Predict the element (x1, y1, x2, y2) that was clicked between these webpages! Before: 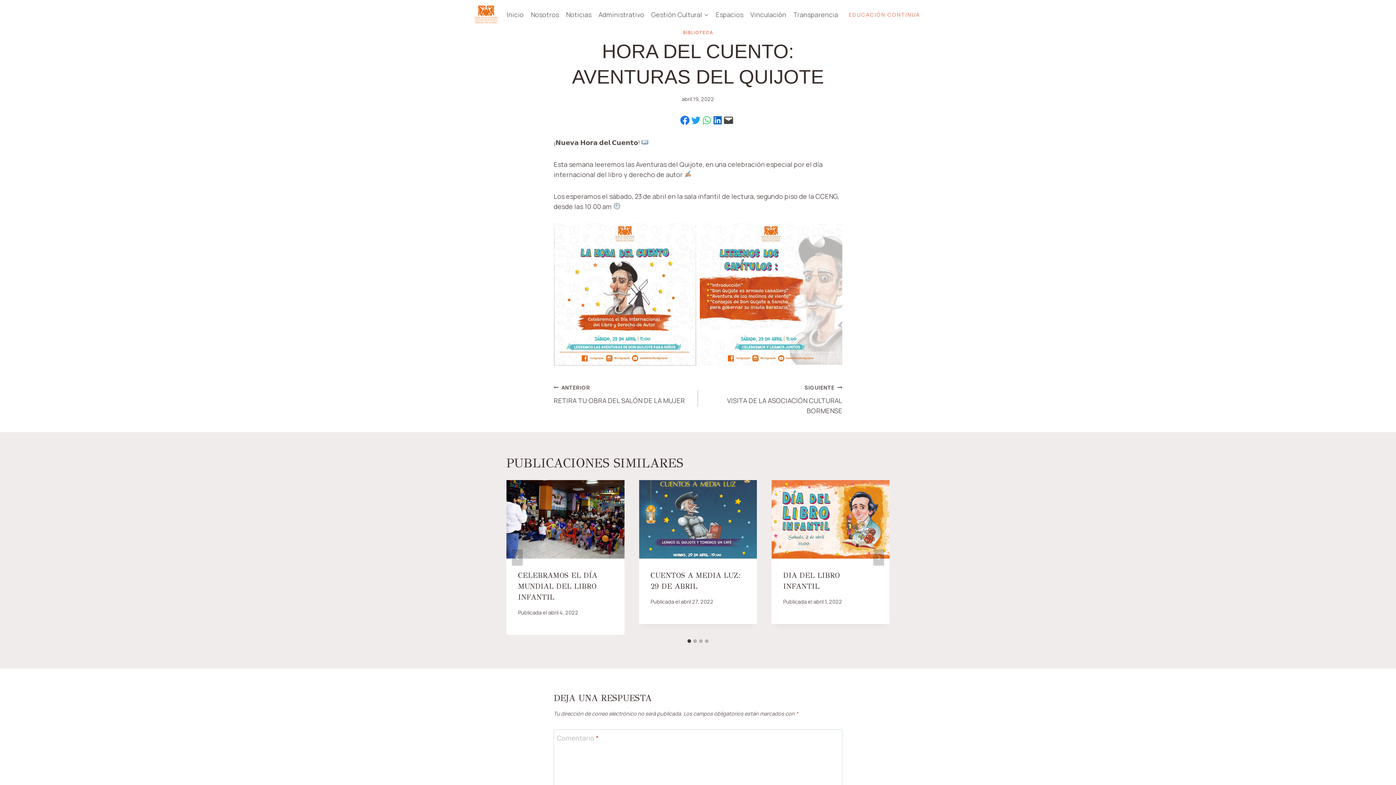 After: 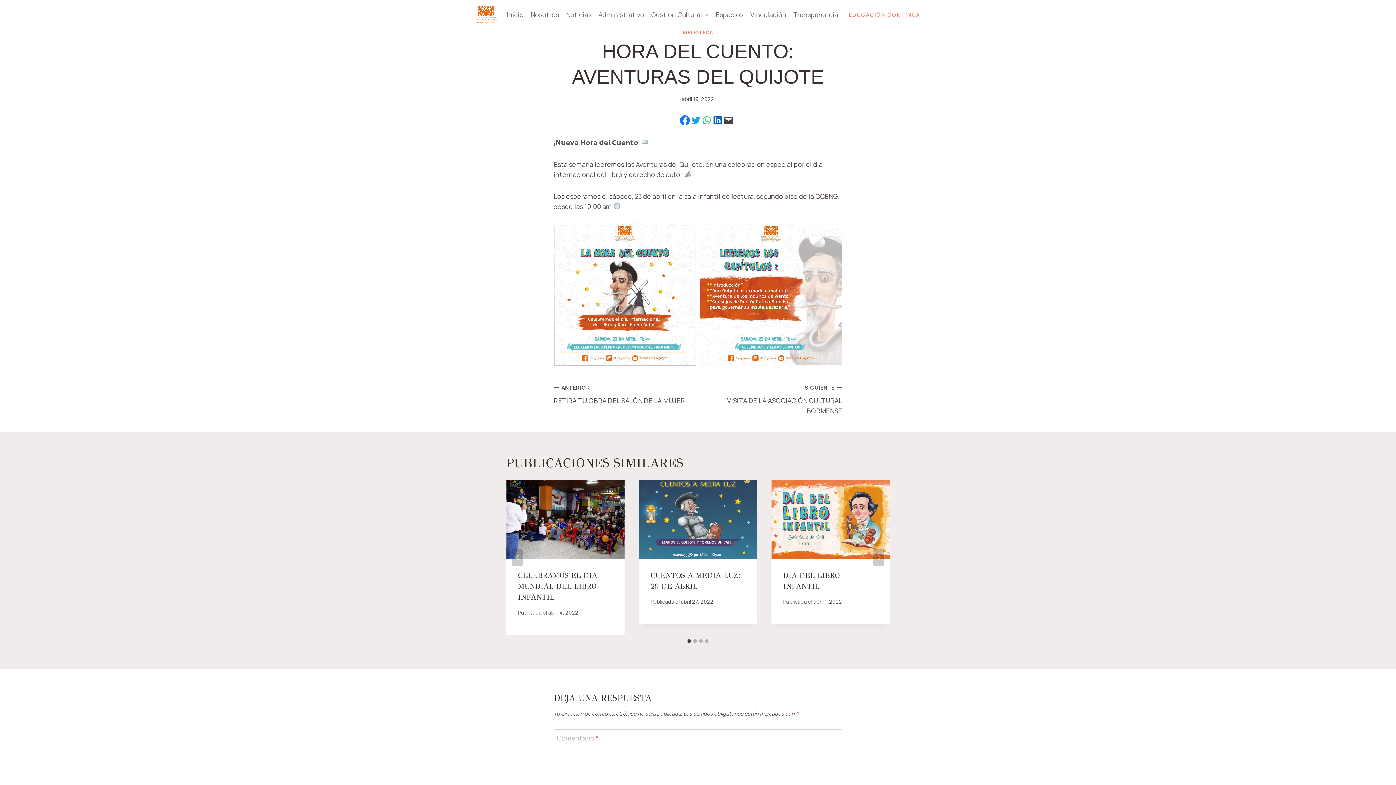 Action: bbox: (679, 114, 690, 125) label: Share on Facebook